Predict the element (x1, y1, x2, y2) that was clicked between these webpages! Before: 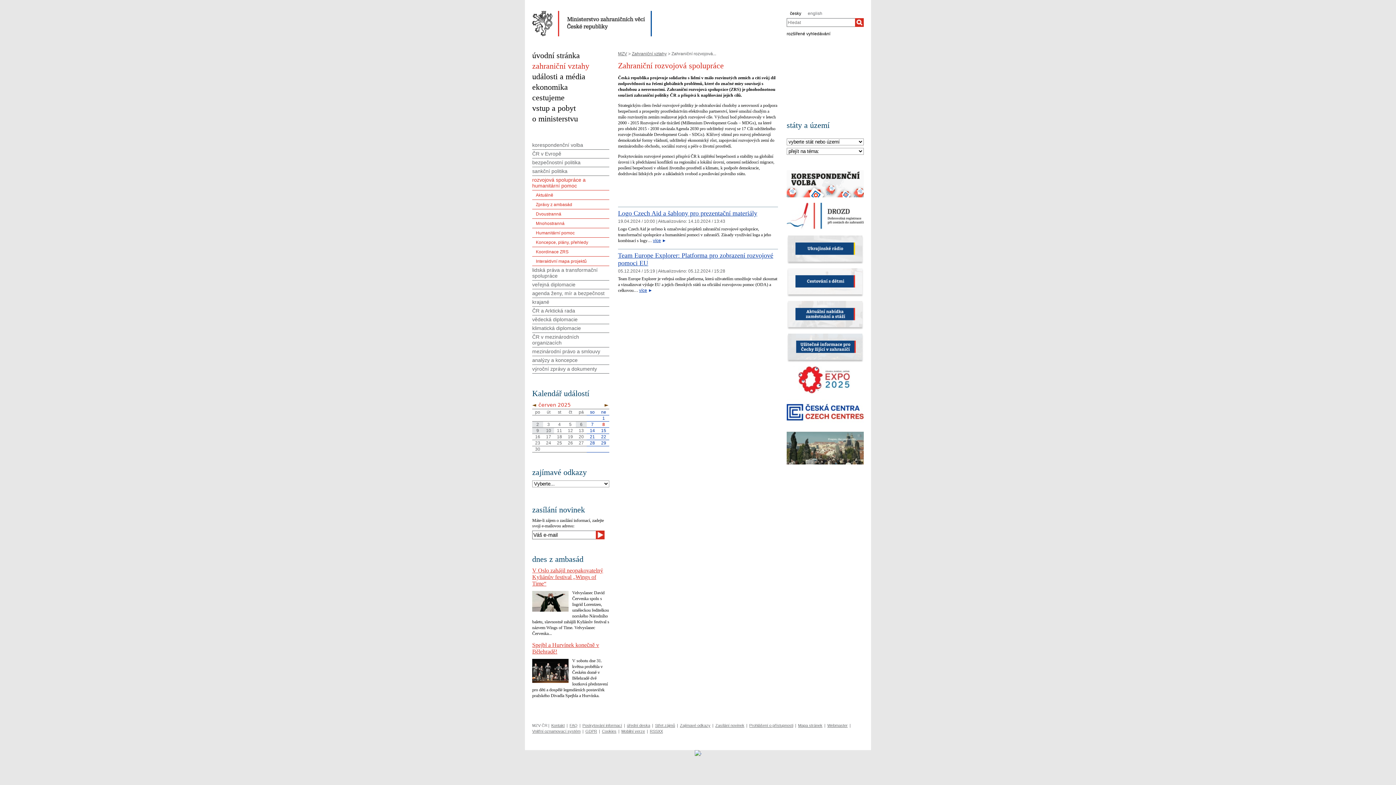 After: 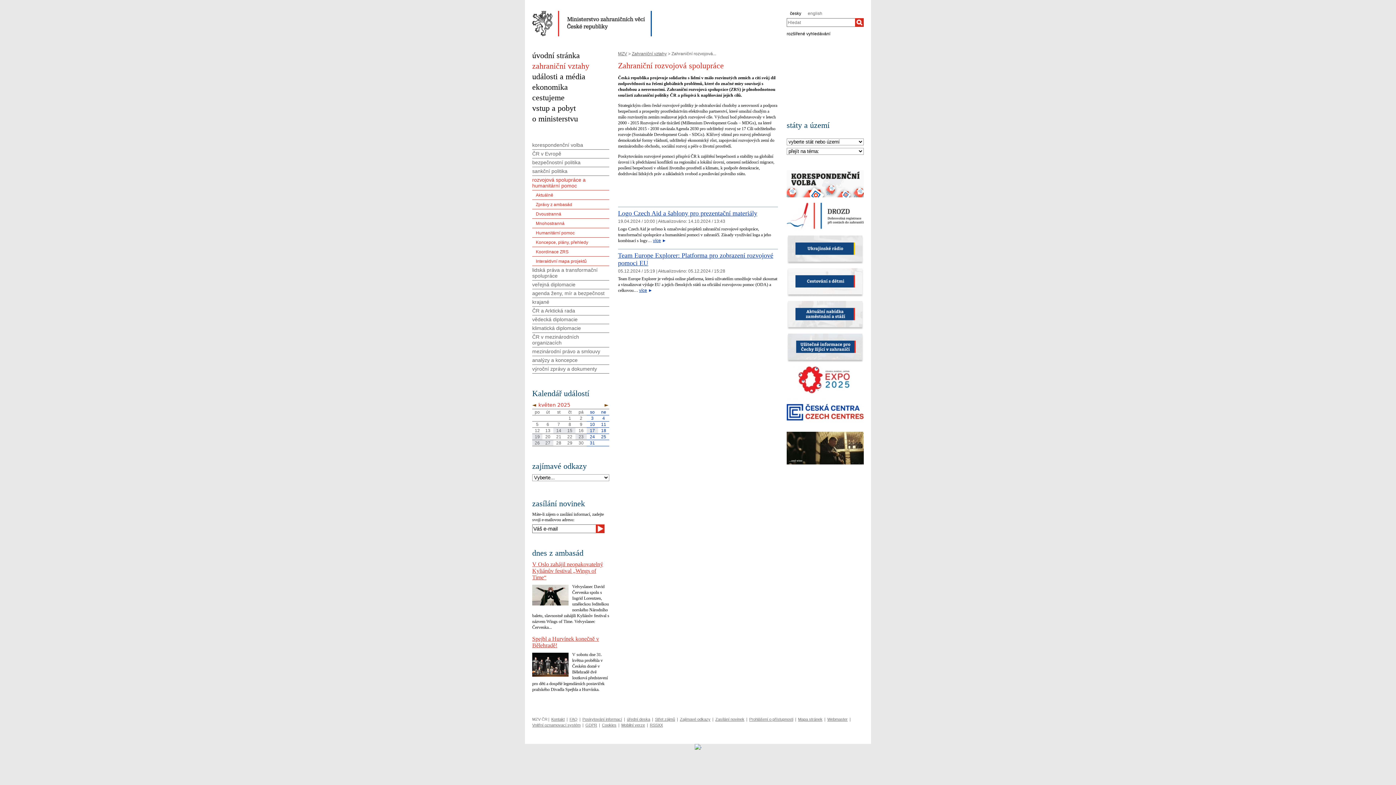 Action: label: ◄ bbox: (532, 402, 537, 408)